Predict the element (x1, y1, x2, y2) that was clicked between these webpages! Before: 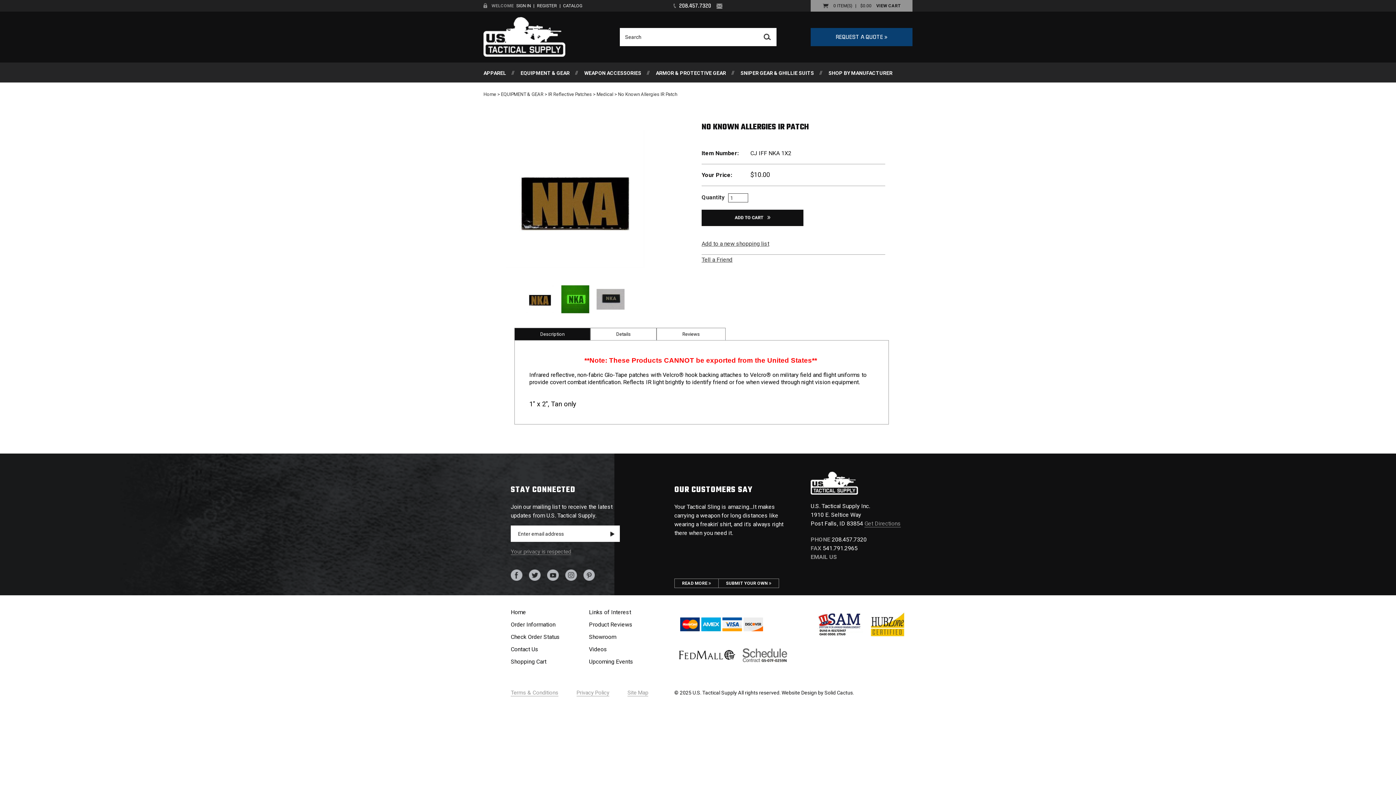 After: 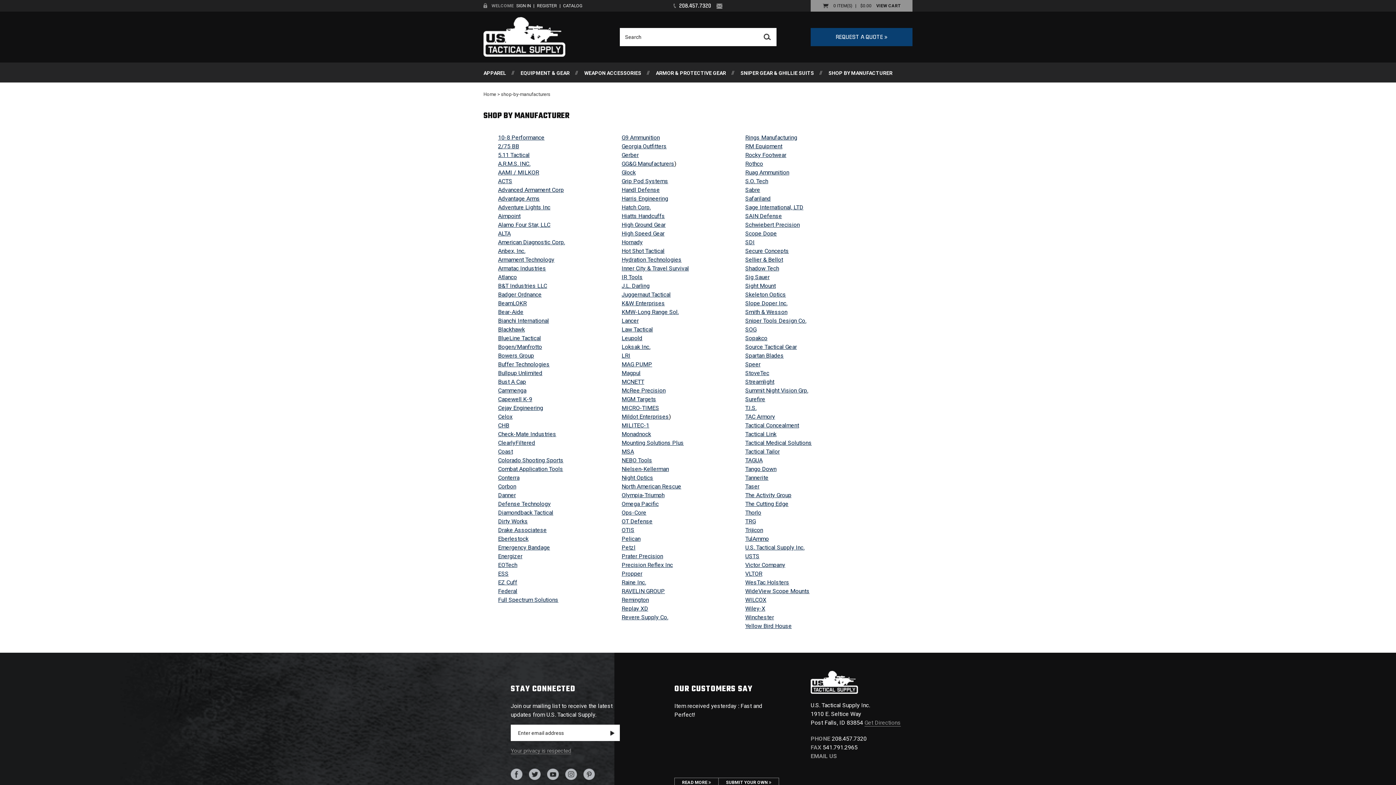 Action: label: SHOP BY MANUFACTURER bbox: (828, 62, 892, 82)